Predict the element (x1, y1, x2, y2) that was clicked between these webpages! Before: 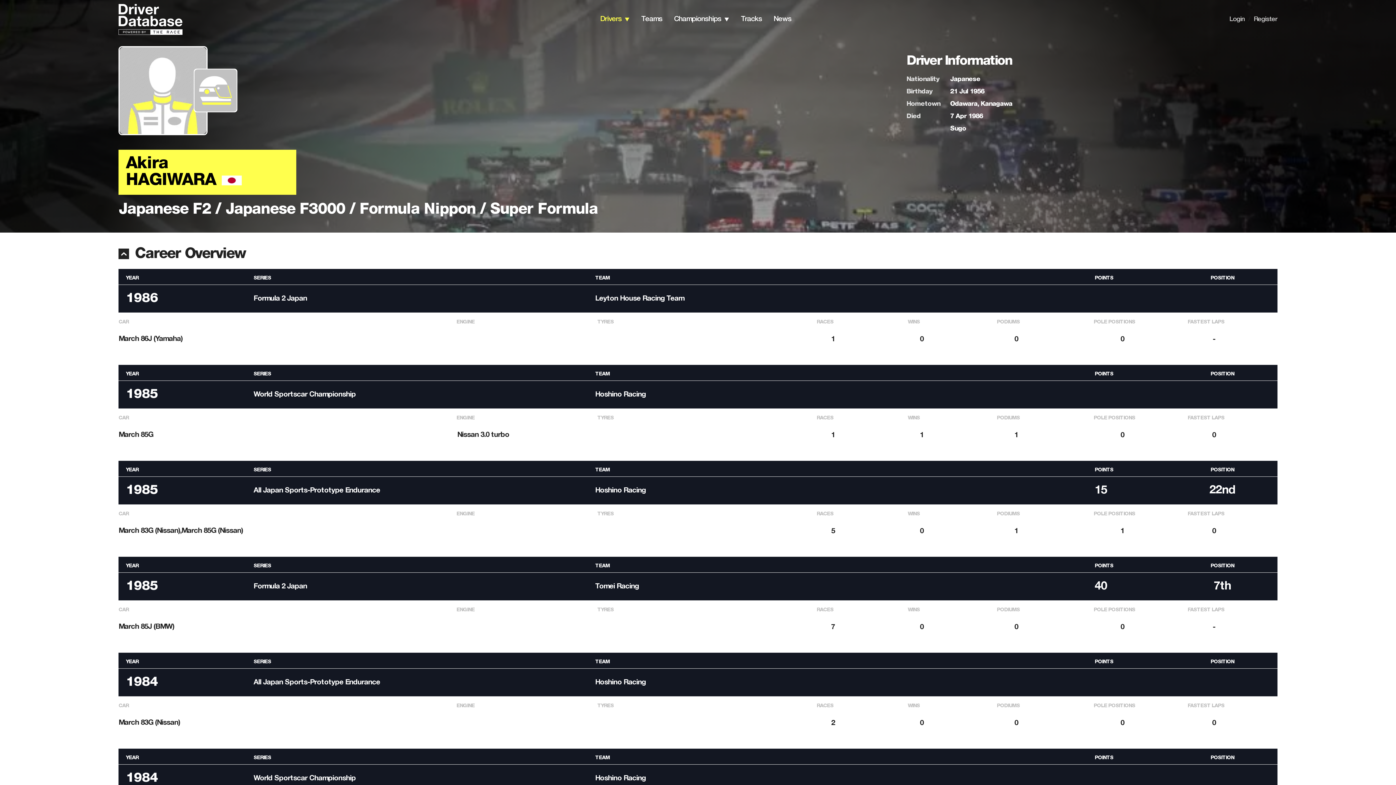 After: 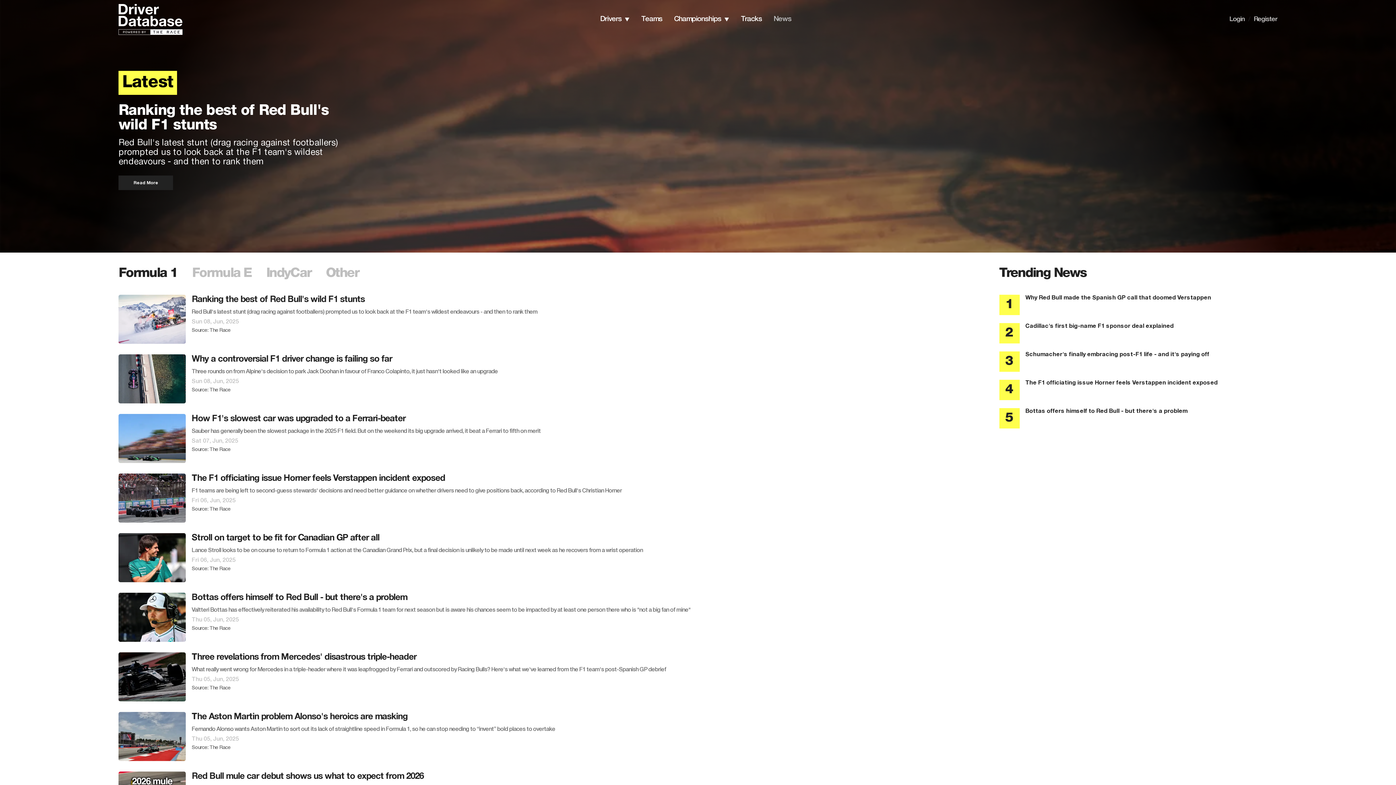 Action: bbox: (773, 15, 791, 22) label: News